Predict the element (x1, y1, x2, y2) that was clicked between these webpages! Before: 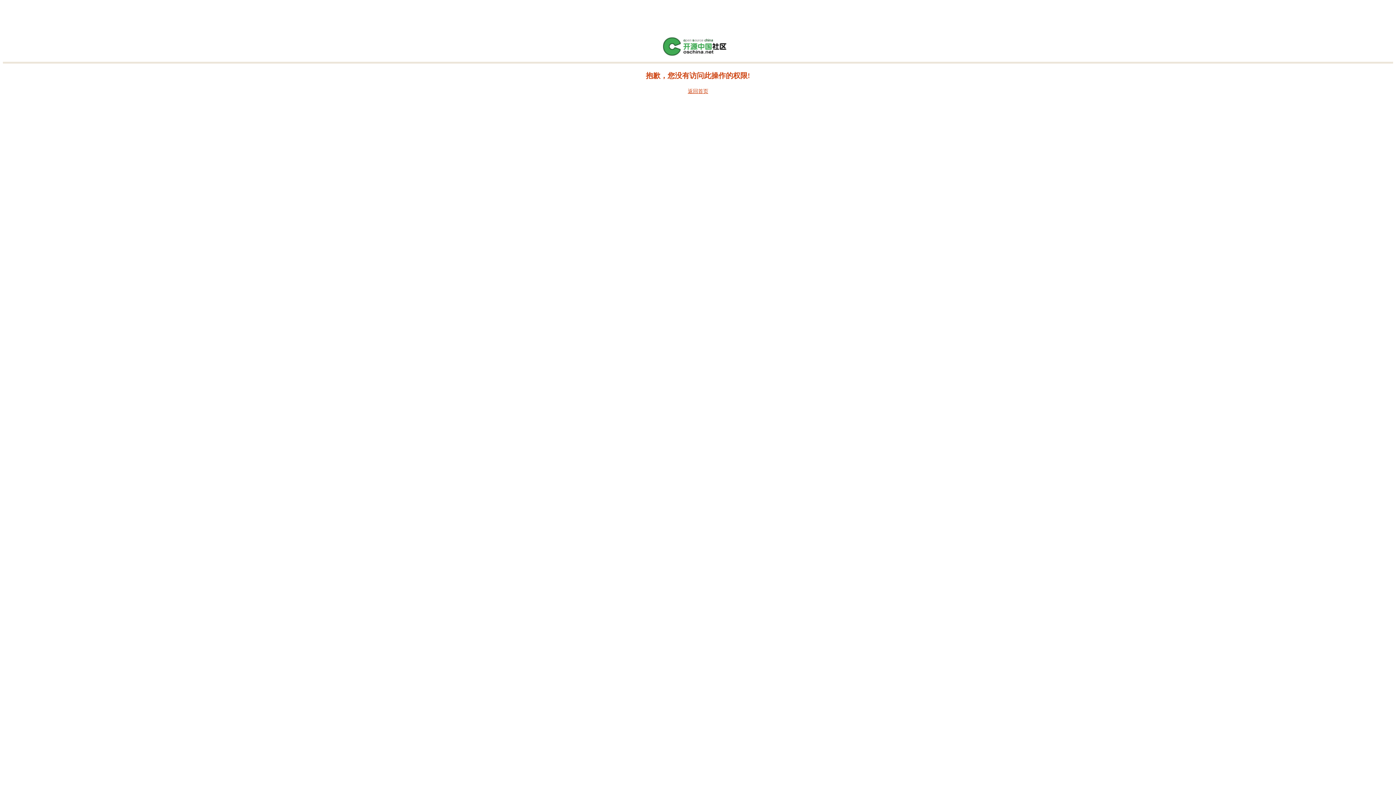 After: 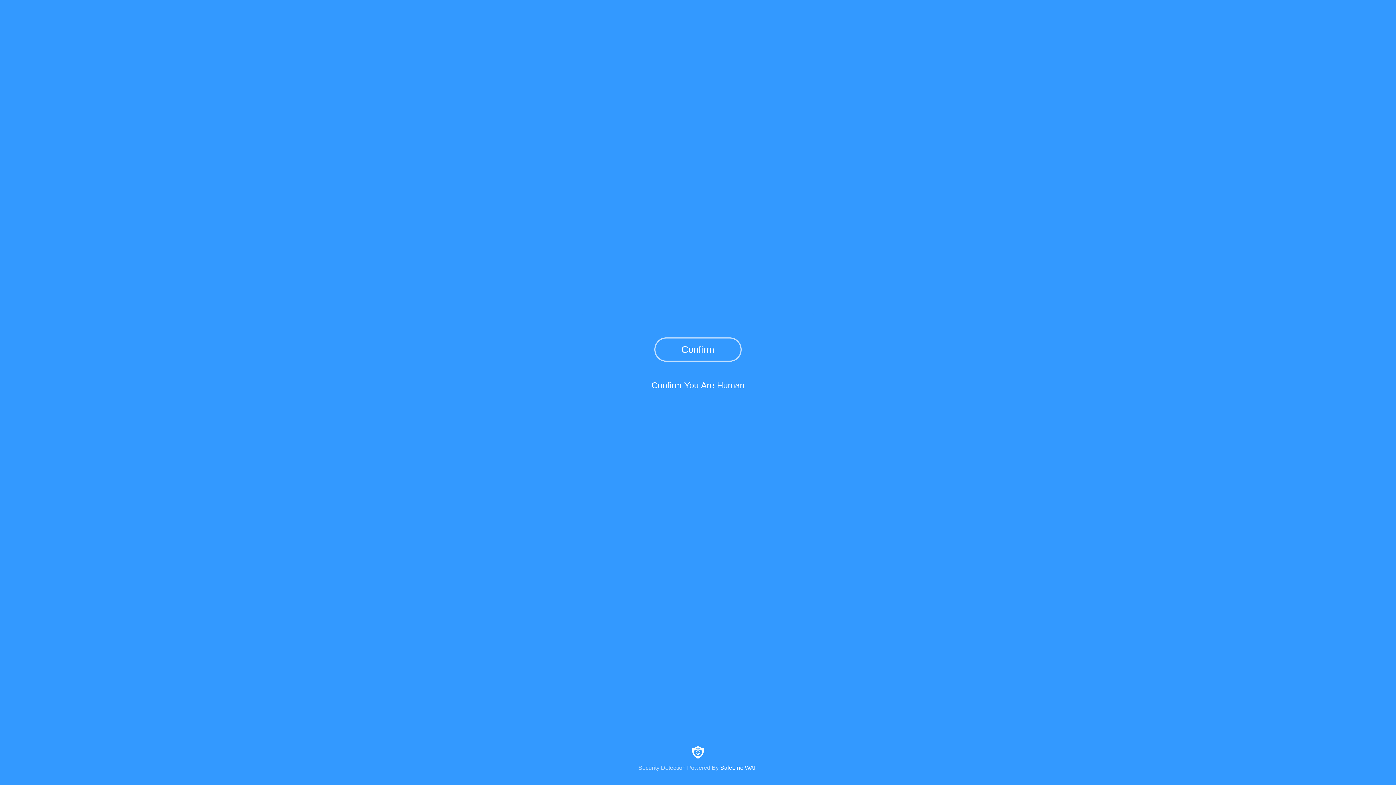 Action: bbox: (661, 52, 734, 57)